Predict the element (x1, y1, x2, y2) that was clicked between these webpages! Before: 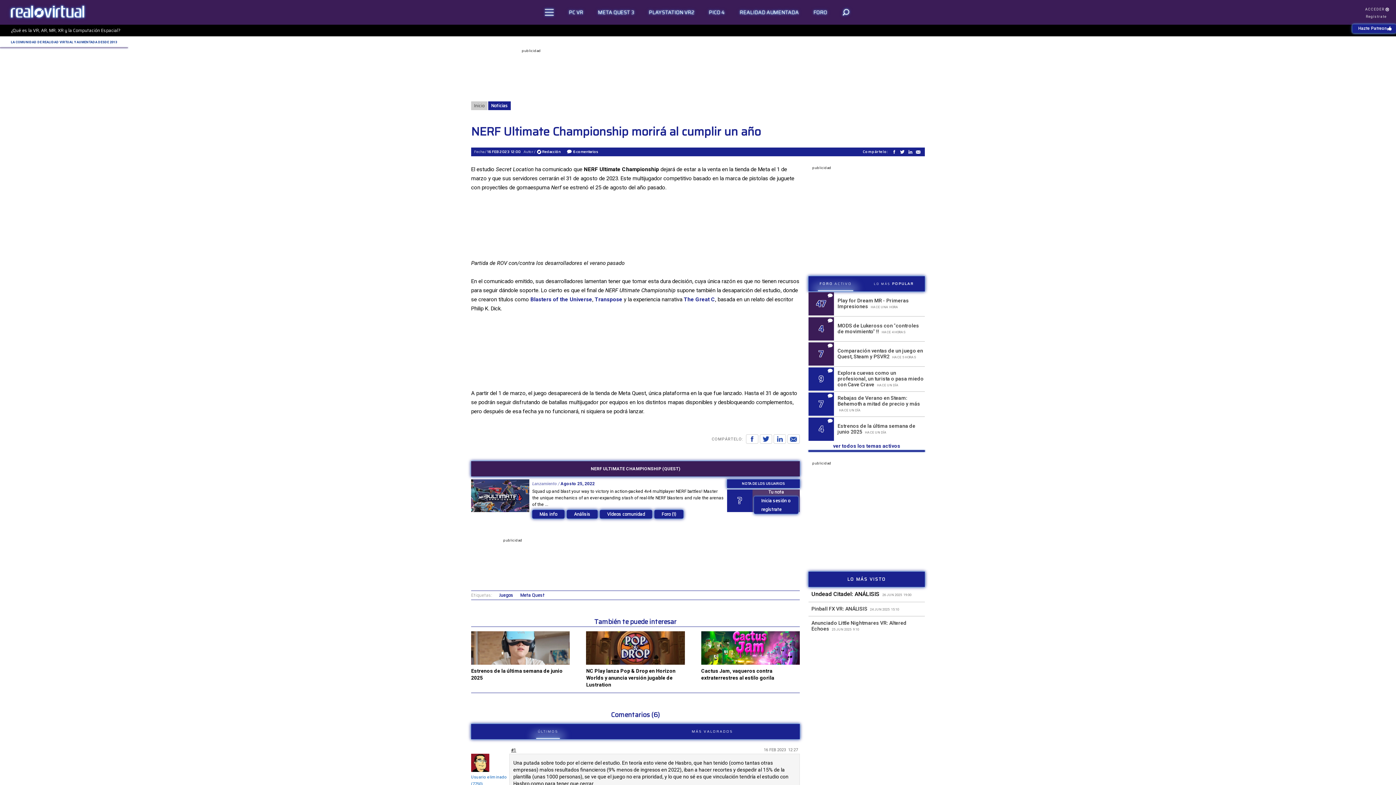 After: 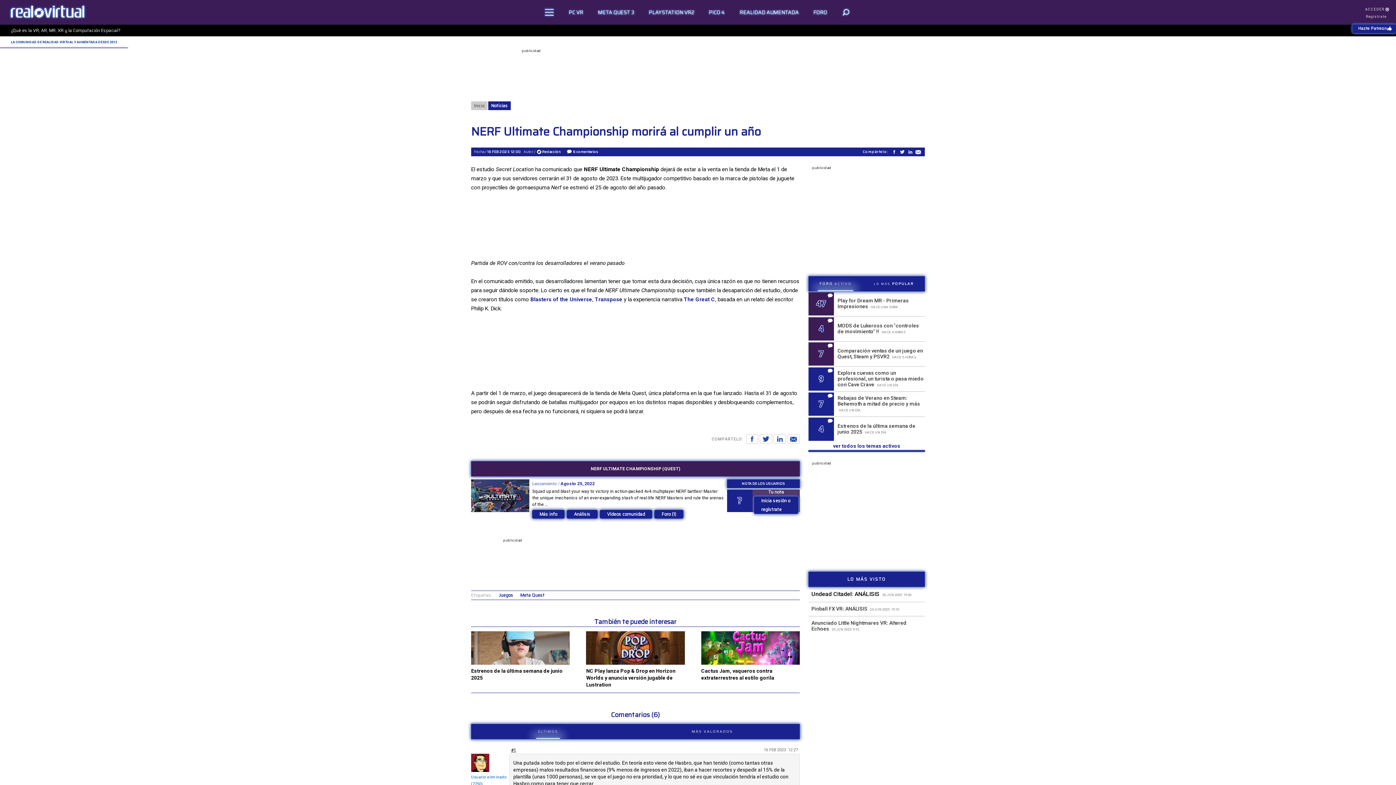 Action: bbox: (915, 149, 921, 154)